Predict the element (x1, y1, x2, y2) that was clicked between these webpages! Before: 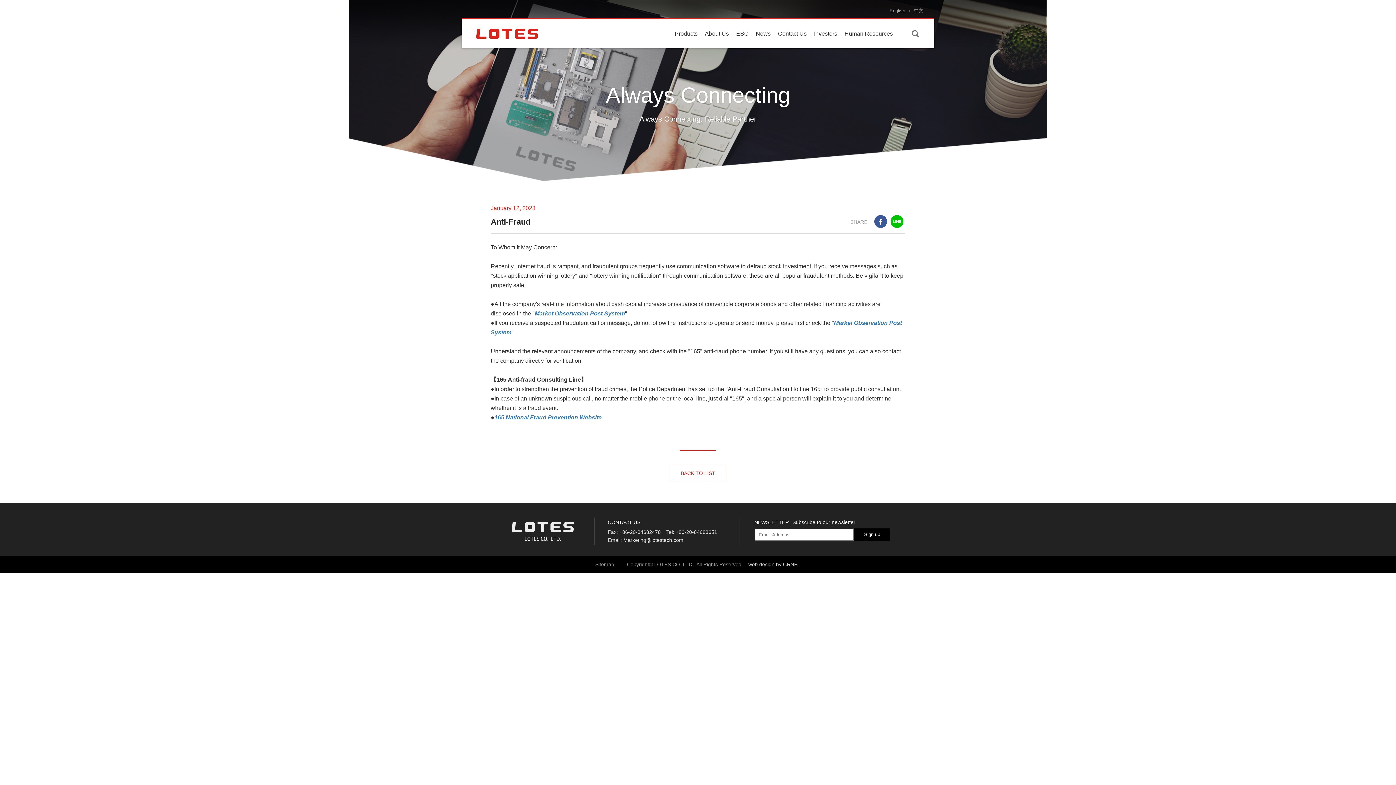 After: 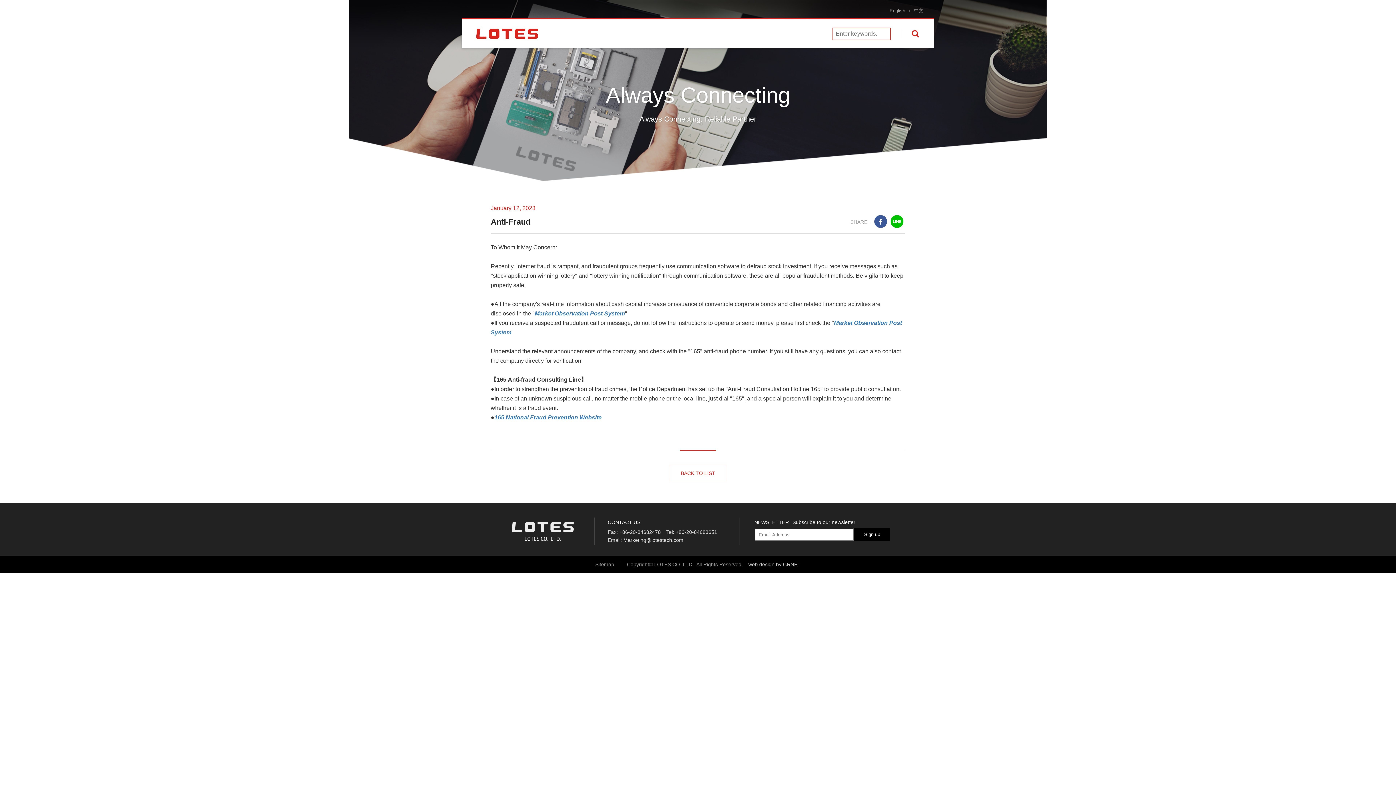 Action: bbox: (909, 27, 921, 40) label: Enter keywords